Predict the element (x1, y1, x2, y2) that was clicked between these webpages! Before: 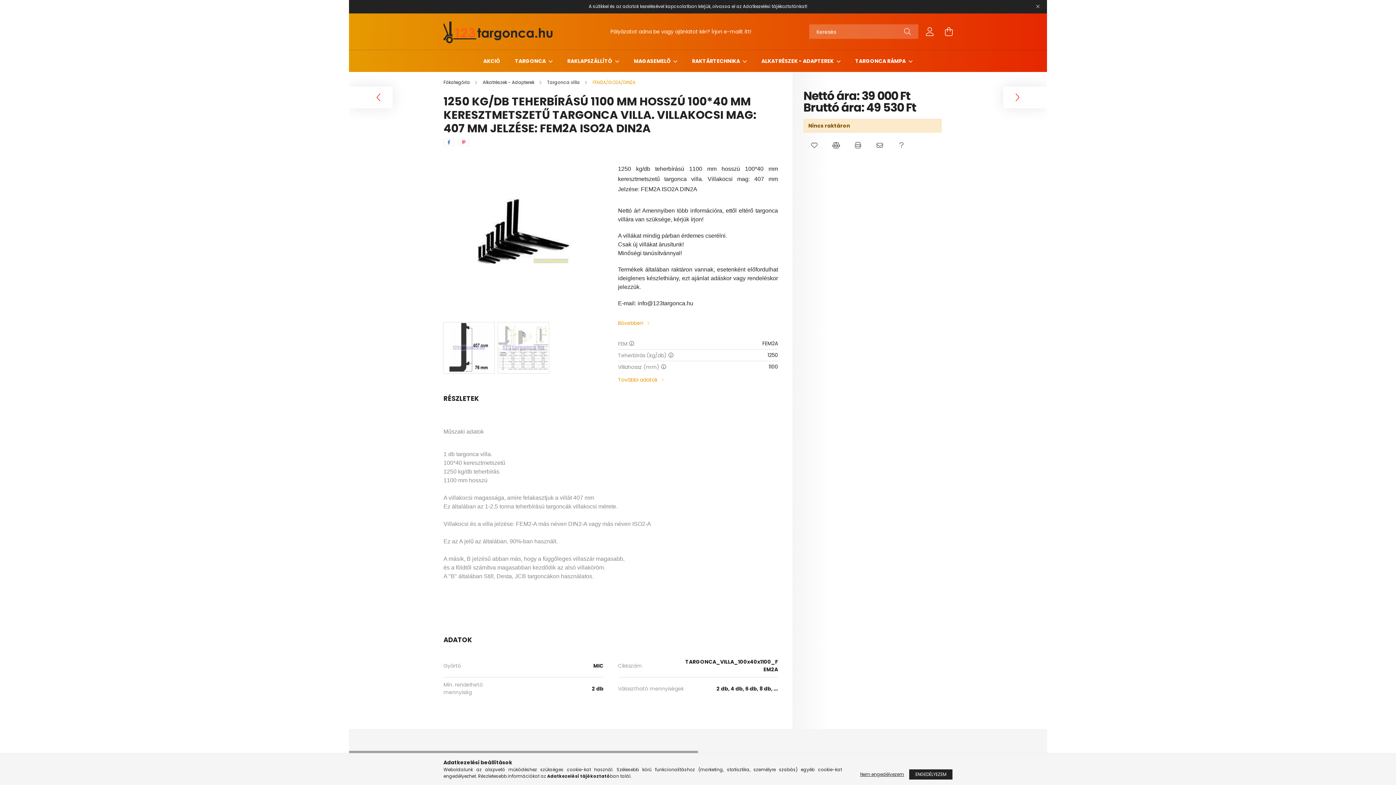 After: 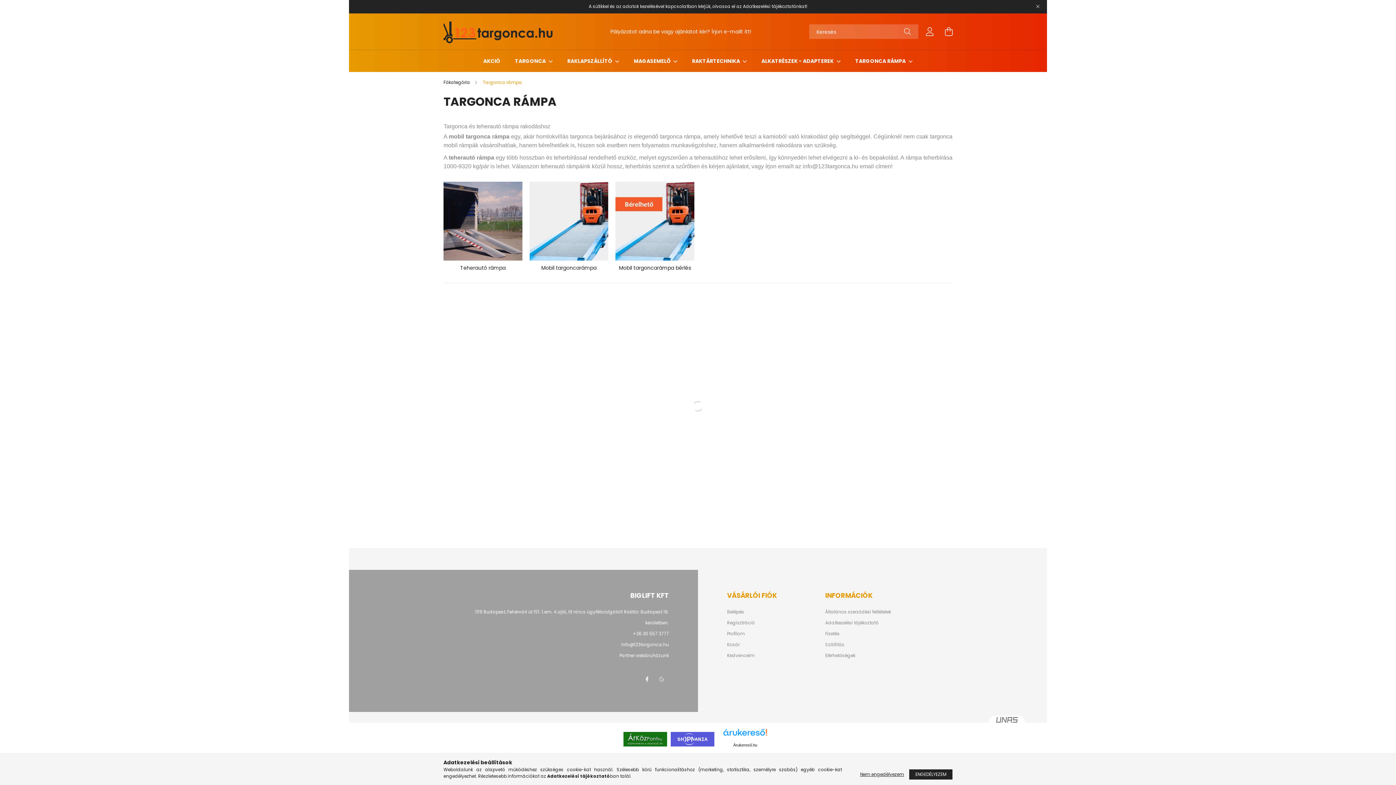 Action: label: TARGONCA RÁMPA  bbox: (855, 57, 907, 64)